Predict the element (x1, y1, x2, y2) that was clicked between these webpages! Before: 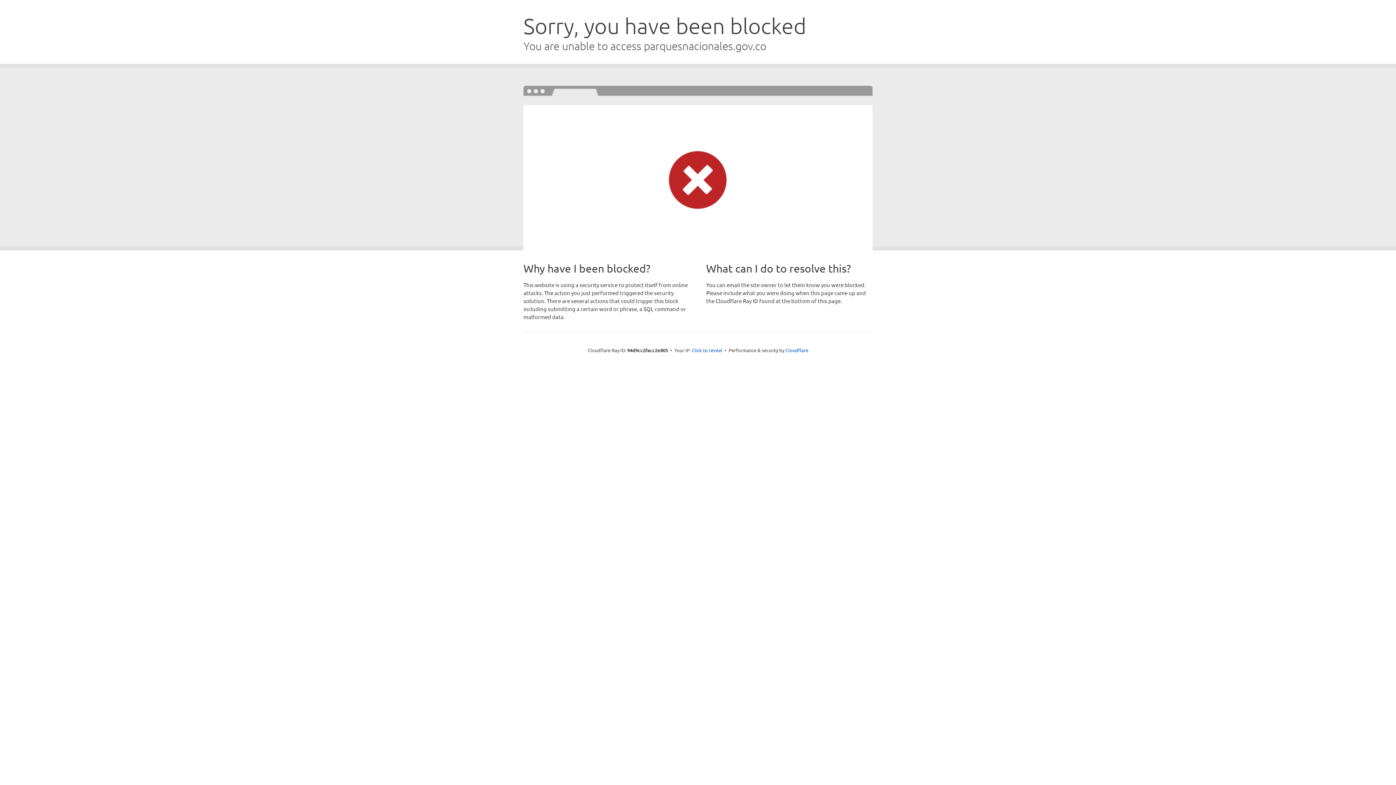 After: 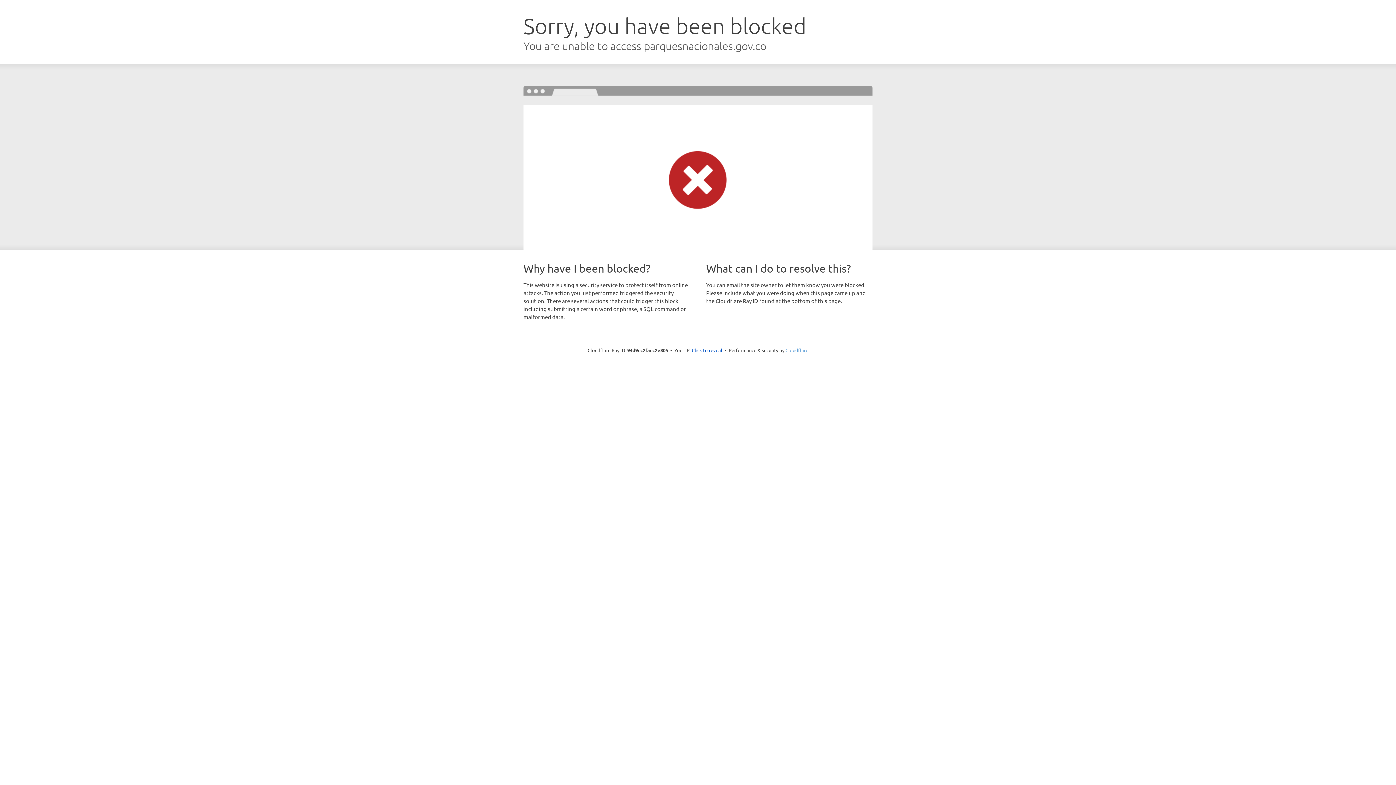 Action: bbox: (785, 347, 808, 353) label: Cloudflare